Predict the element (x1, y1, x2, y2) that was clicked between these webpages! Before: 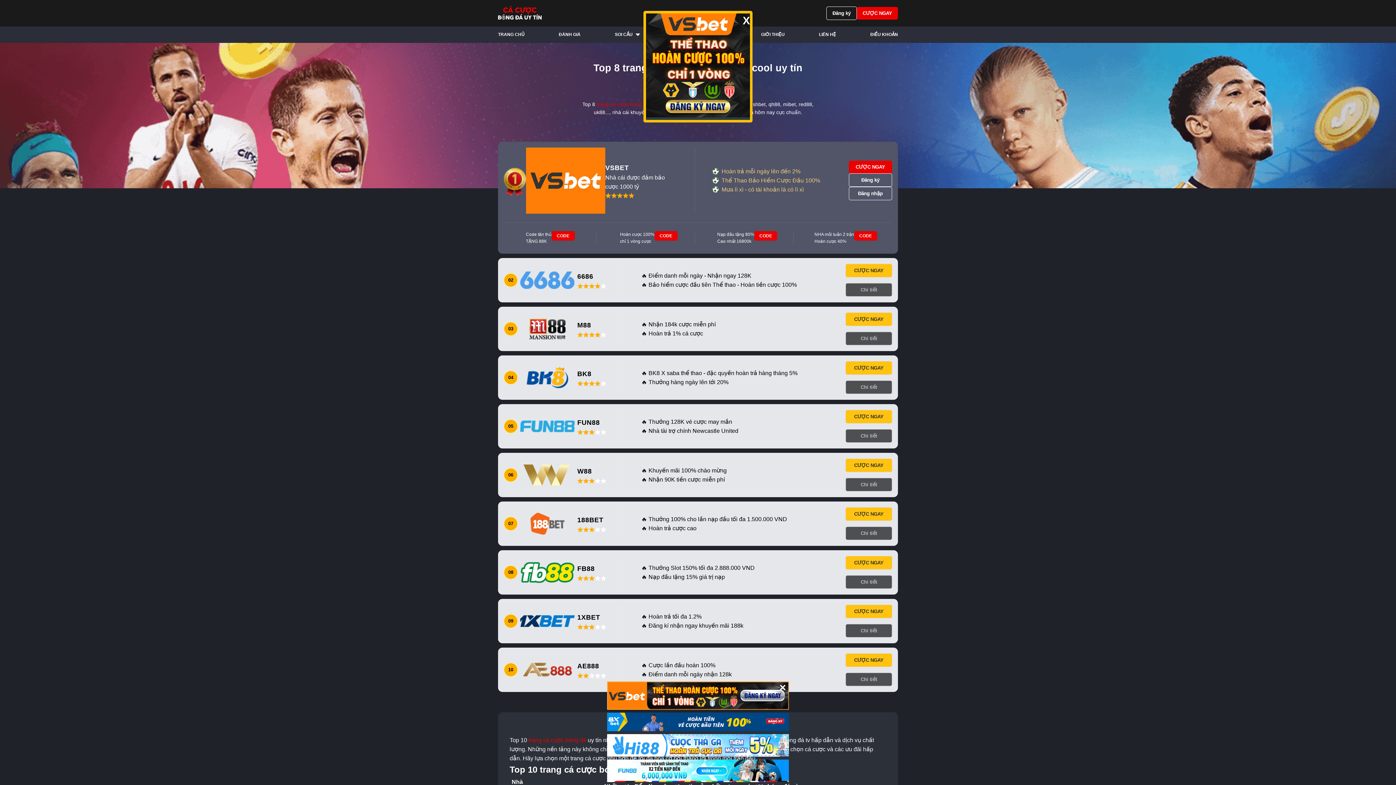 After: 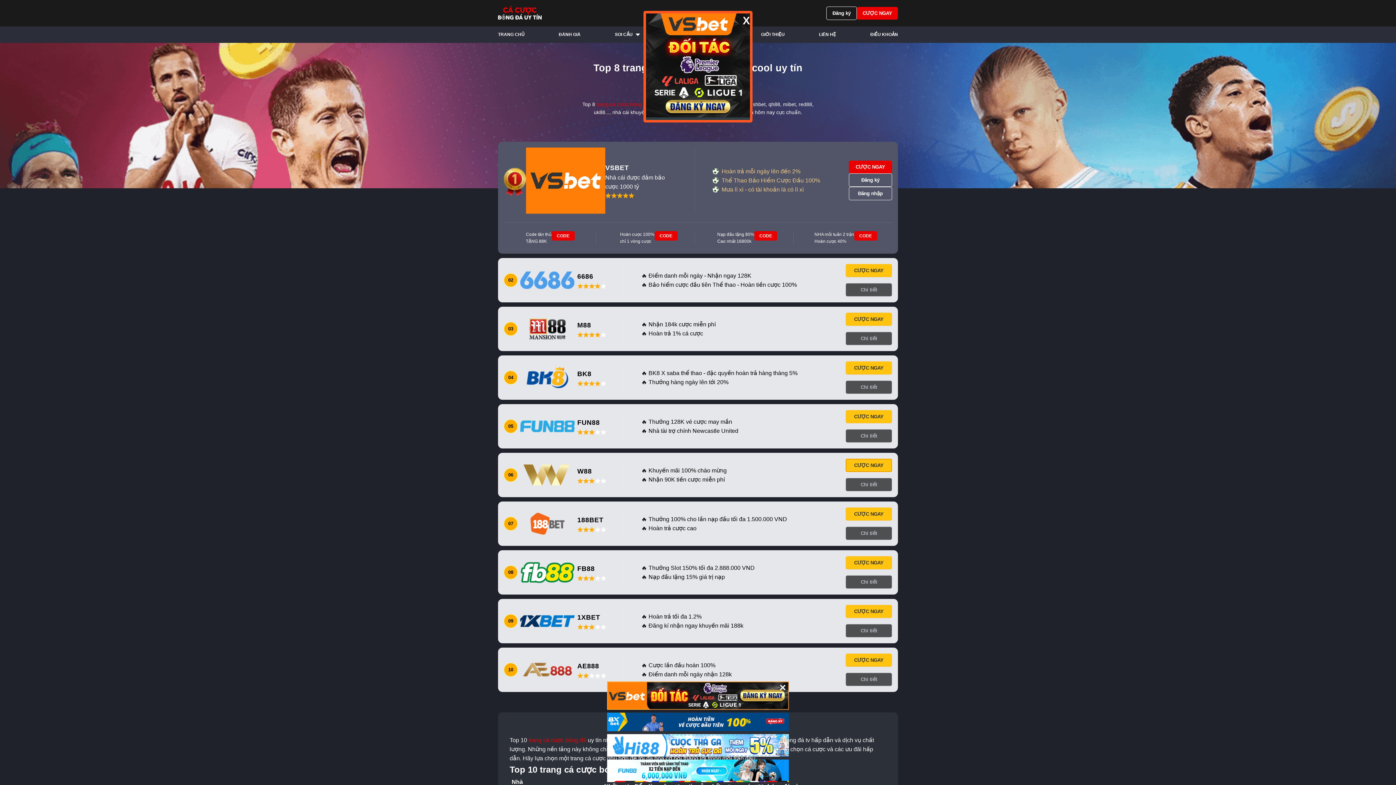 Action: bbox: (845, 458, 892, 472) label: CƯỢC NGAY